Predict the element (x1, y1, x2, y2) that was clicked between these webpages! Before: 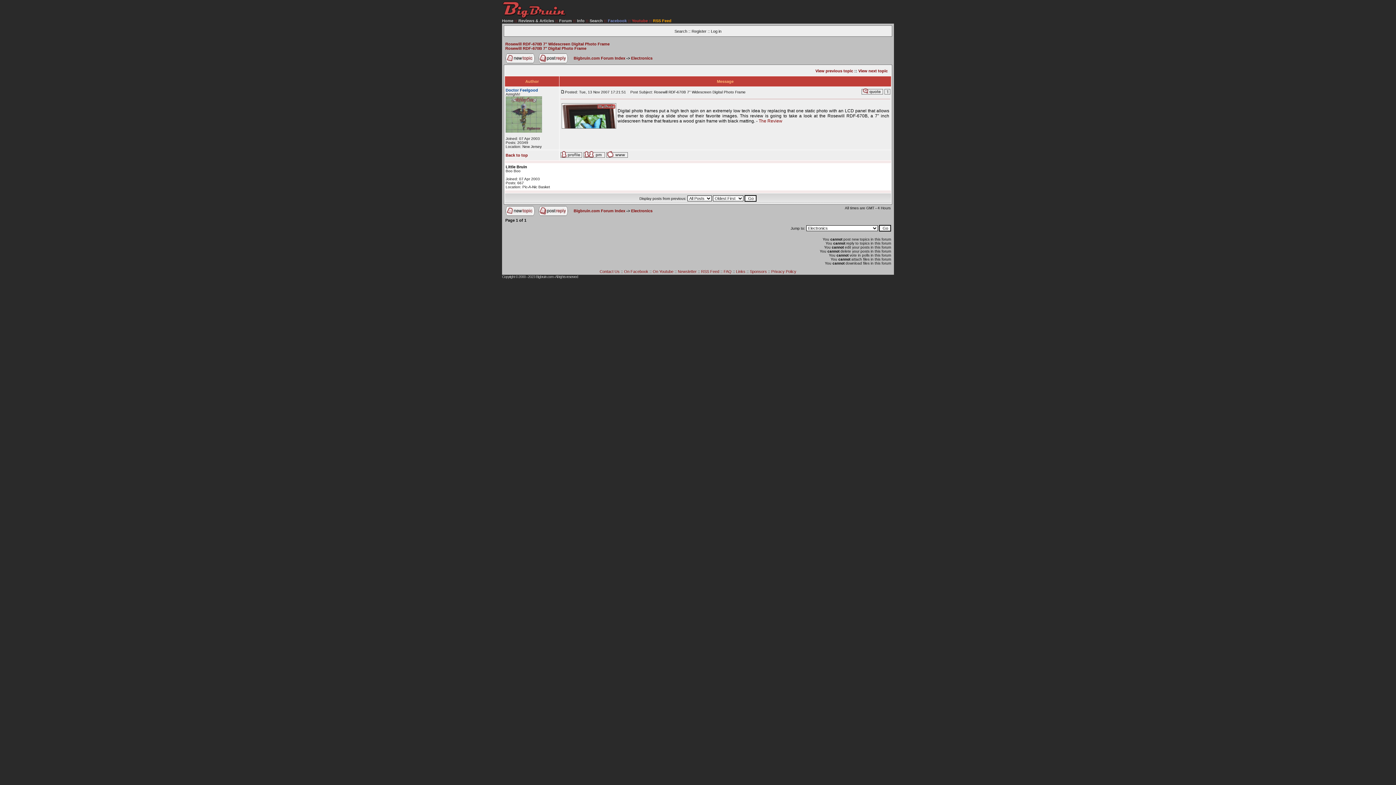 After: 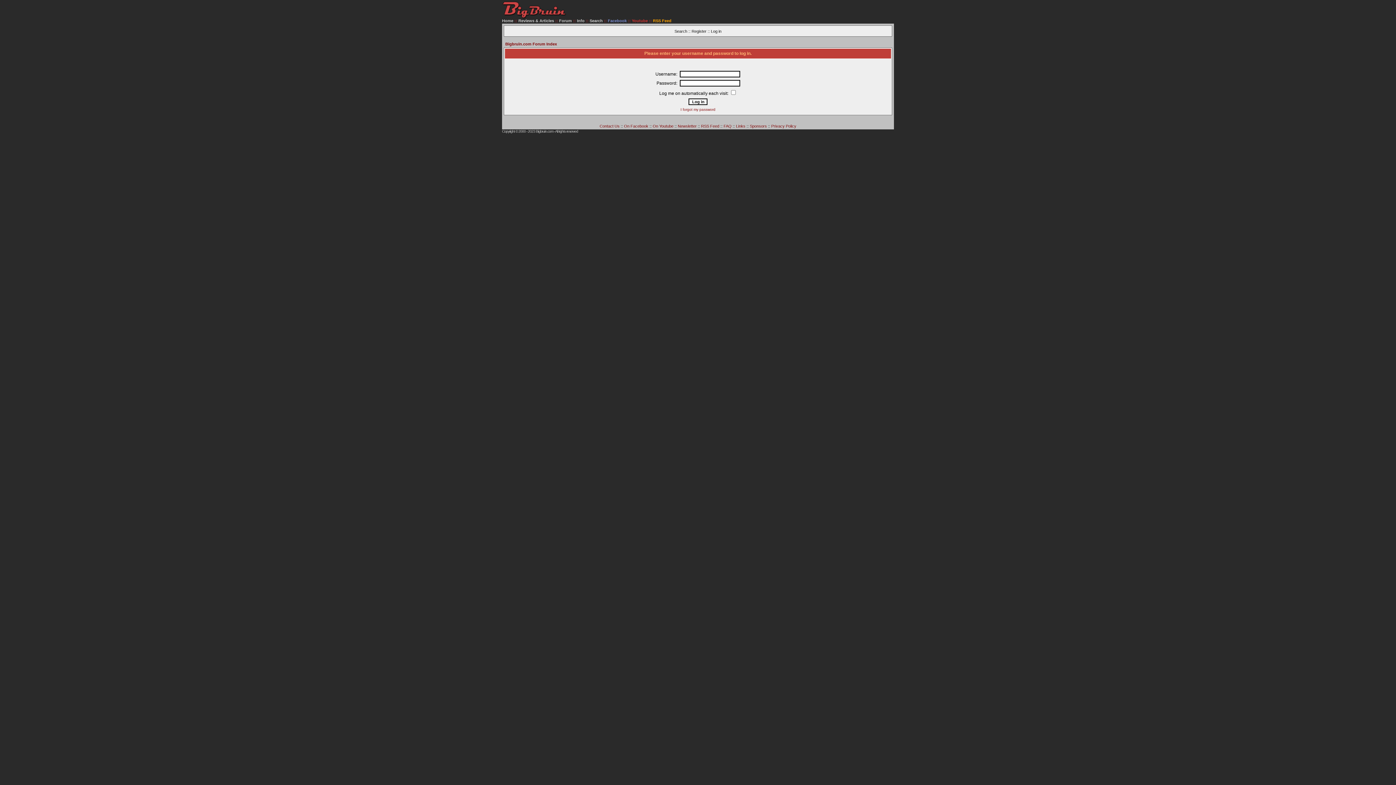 Action: bbox: (505, 54, 535, 59)